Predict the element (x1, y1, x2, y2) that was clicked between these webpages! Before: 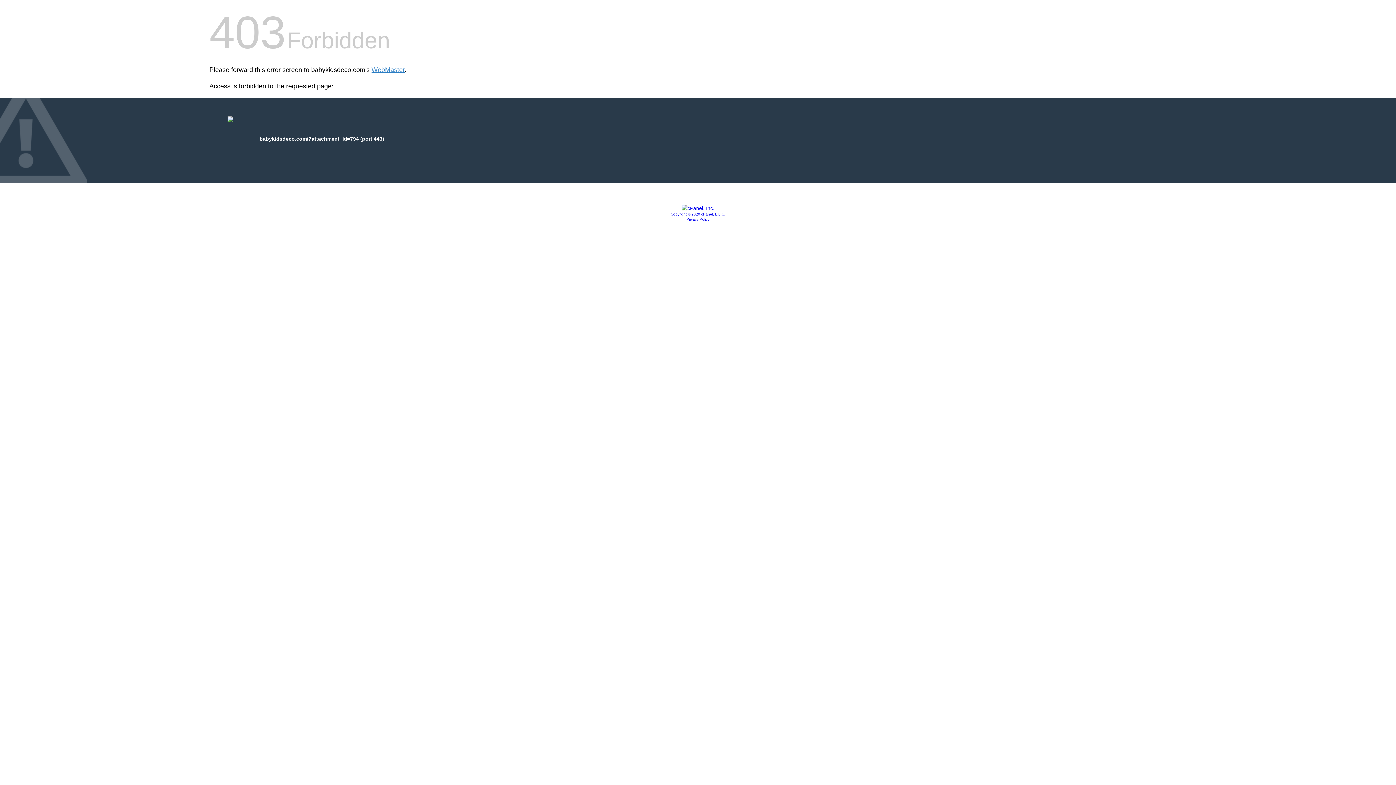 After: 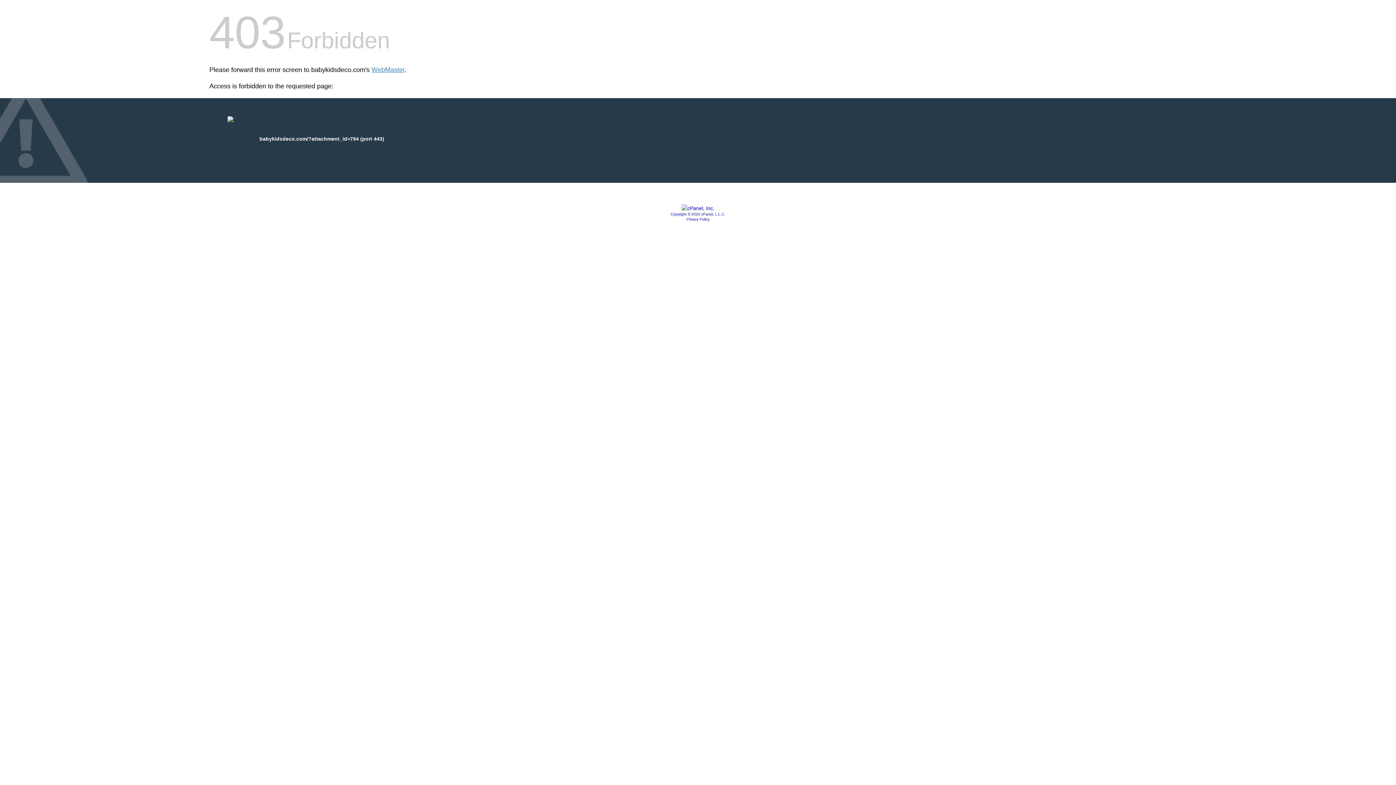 Action: label: Copyright © 2020 cPanel, L.L.C. bbox: (670, 212, 725, 216)